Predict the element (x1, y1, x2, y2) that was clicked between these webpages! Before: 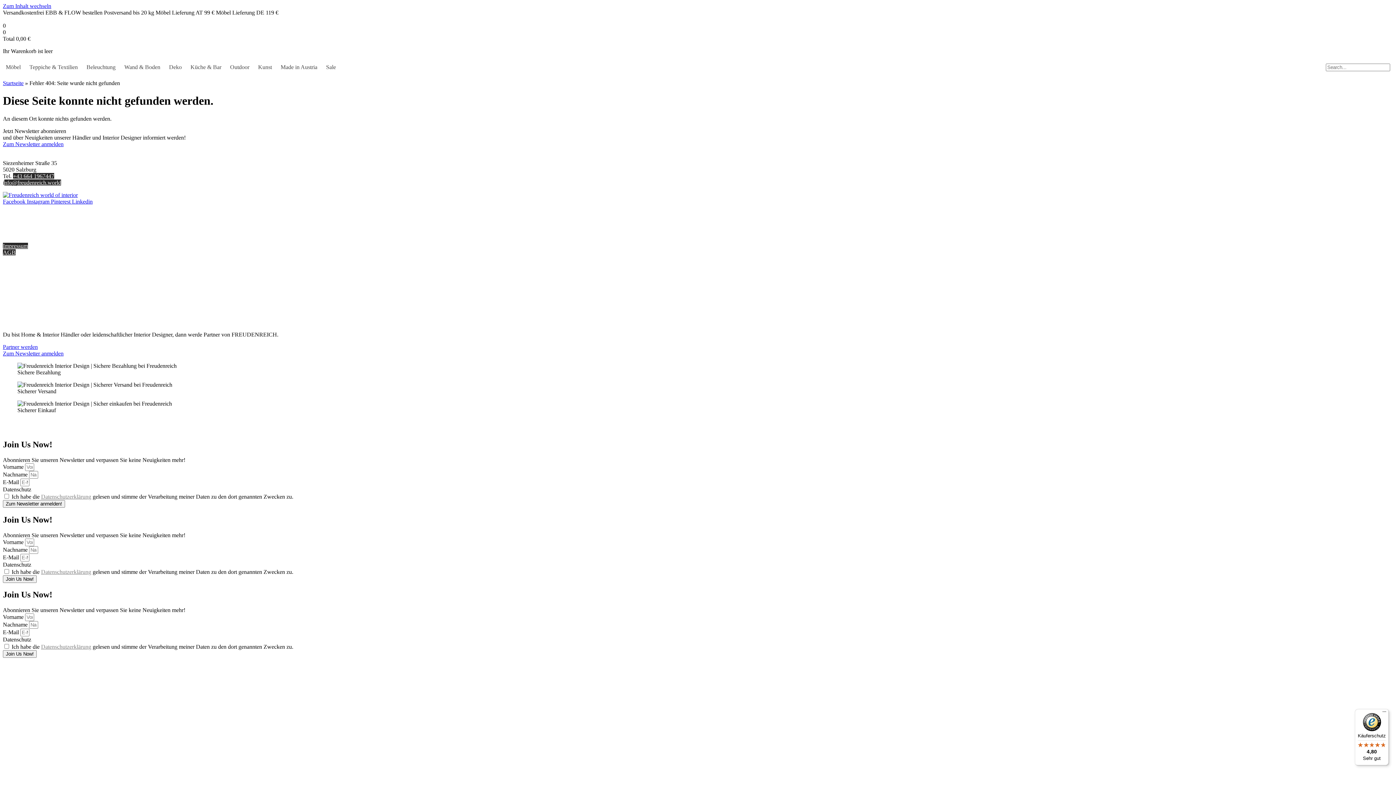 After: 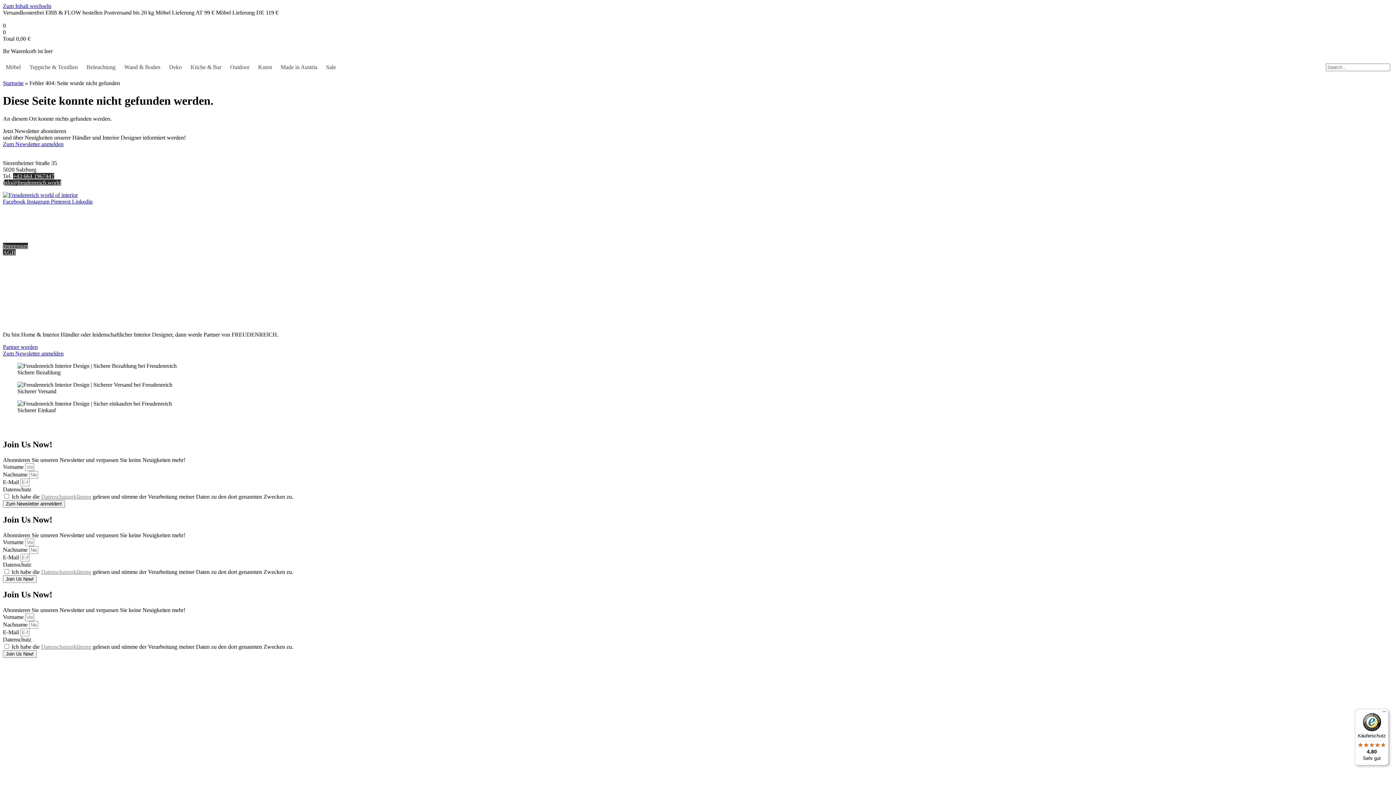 Action: bbox: (1355, 709, 1389, 765) label: Käuferschutz

4,80

Sehr gut